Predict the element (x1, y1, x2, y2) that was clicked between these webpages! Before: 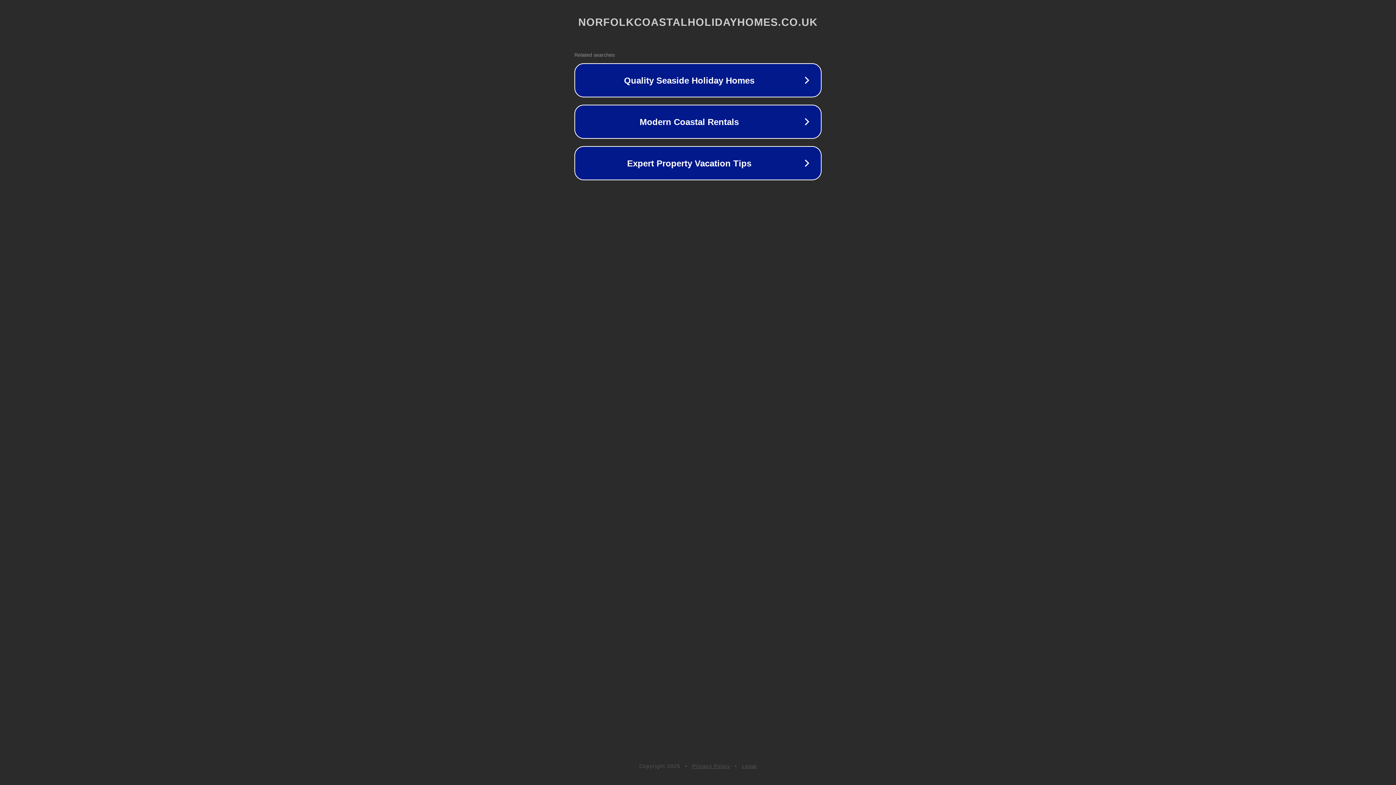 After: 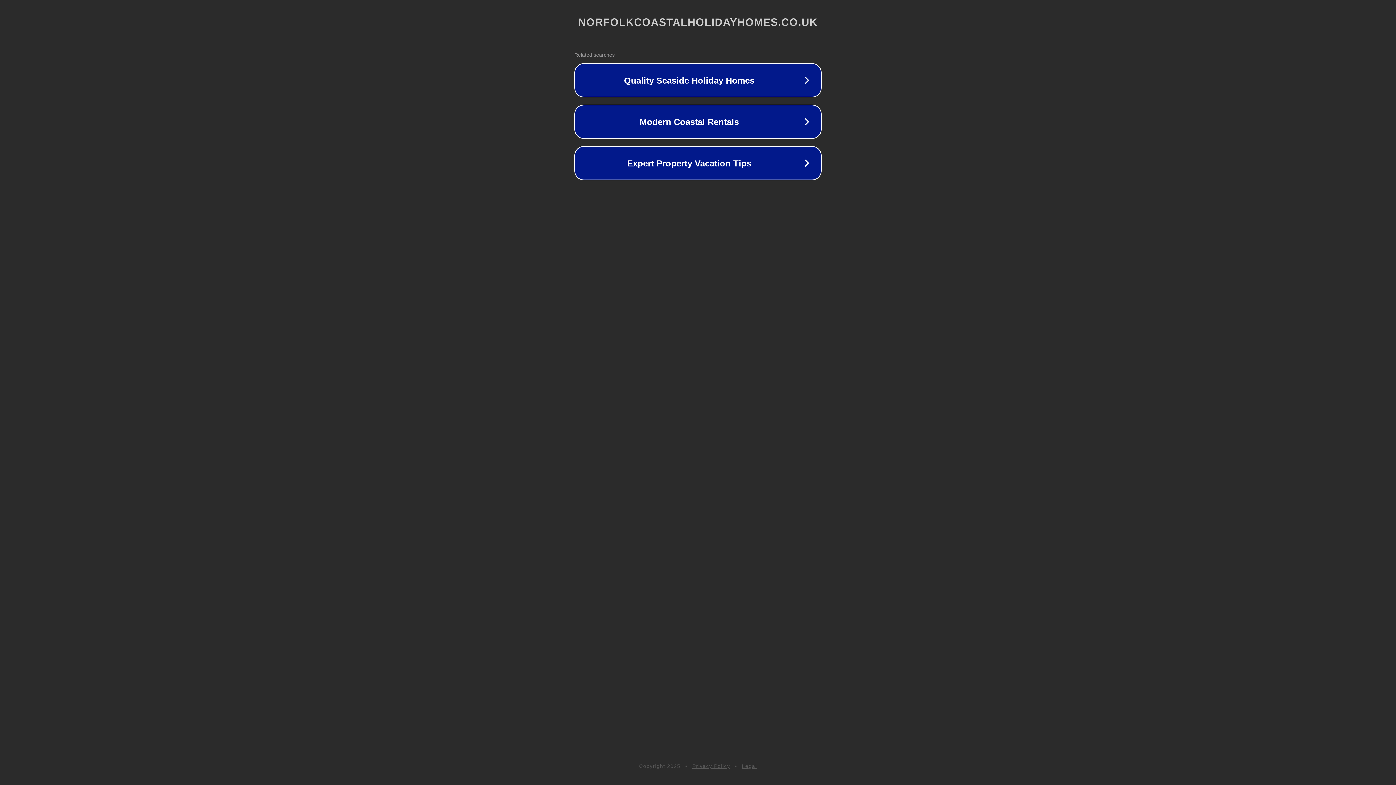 Action: bbox: (692, 763, 730, 769) label: Privacy Policy